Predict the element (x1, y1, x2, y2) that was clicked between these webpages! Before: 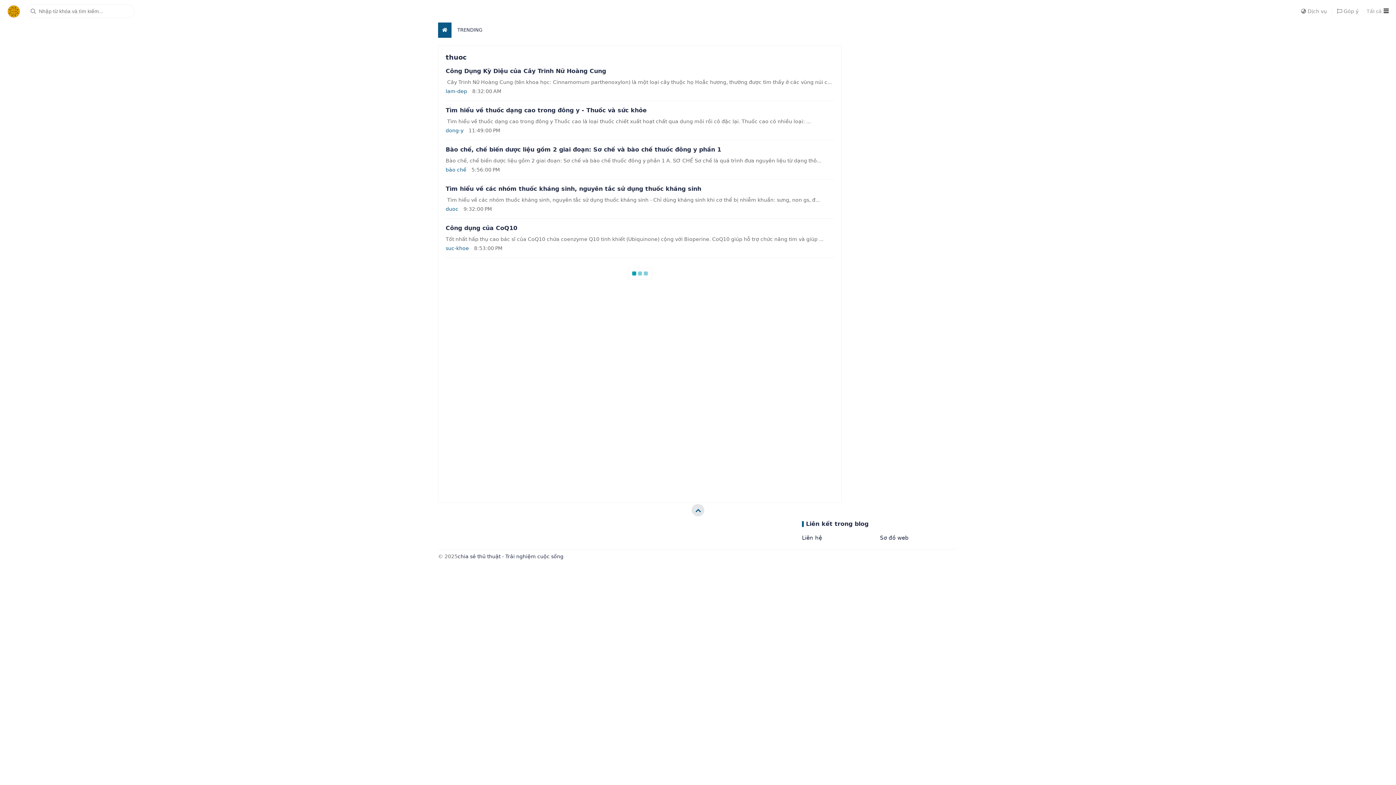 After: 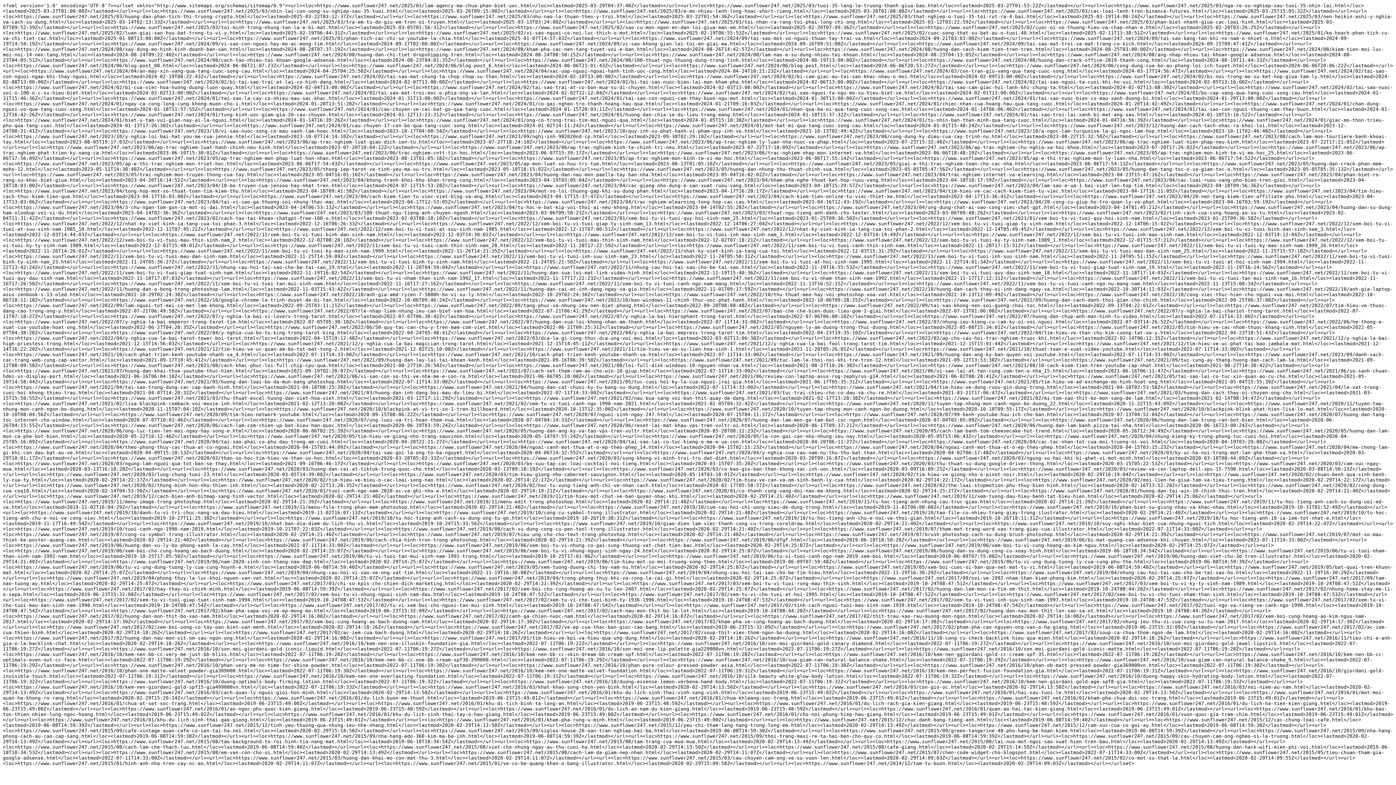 Action: label: Sơ đồ web bbox: (880, 534, 958, 542)